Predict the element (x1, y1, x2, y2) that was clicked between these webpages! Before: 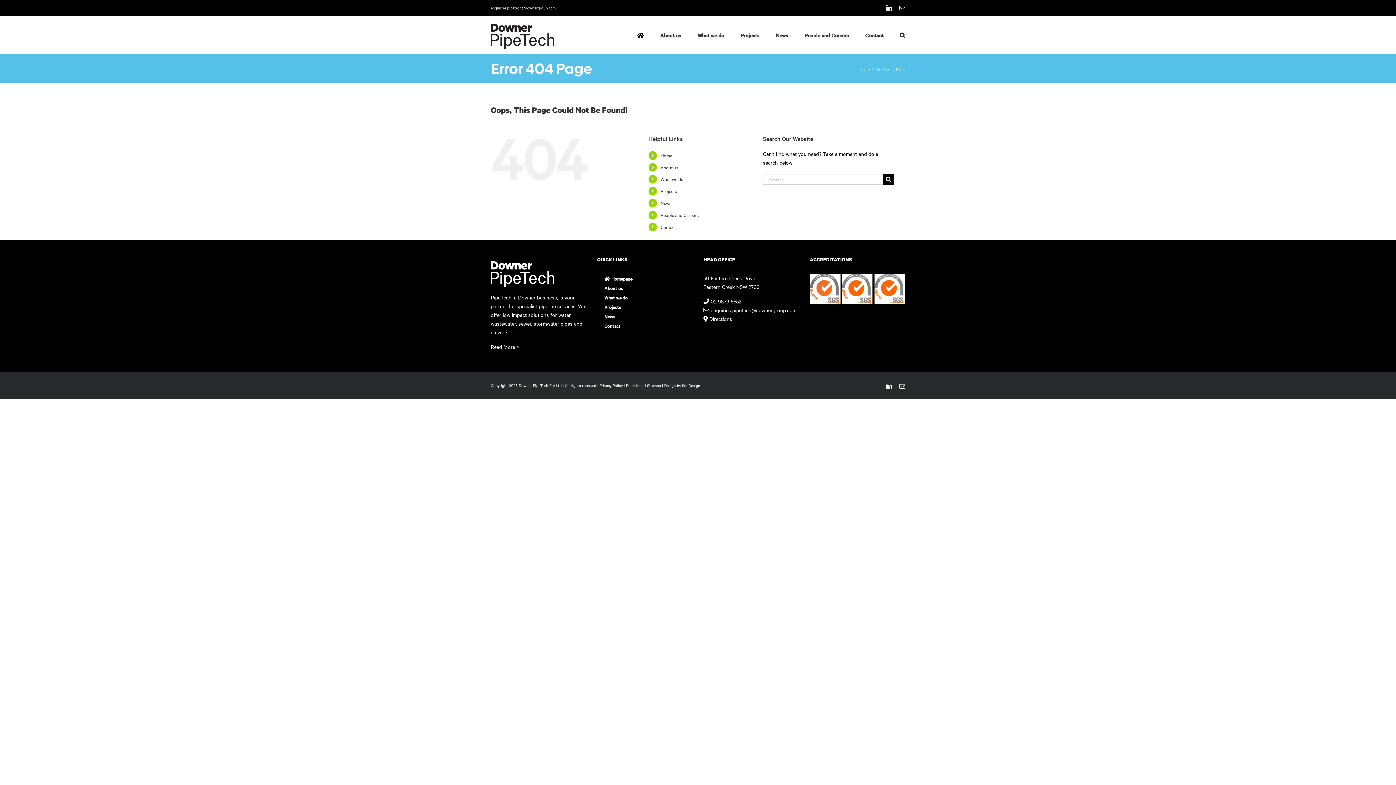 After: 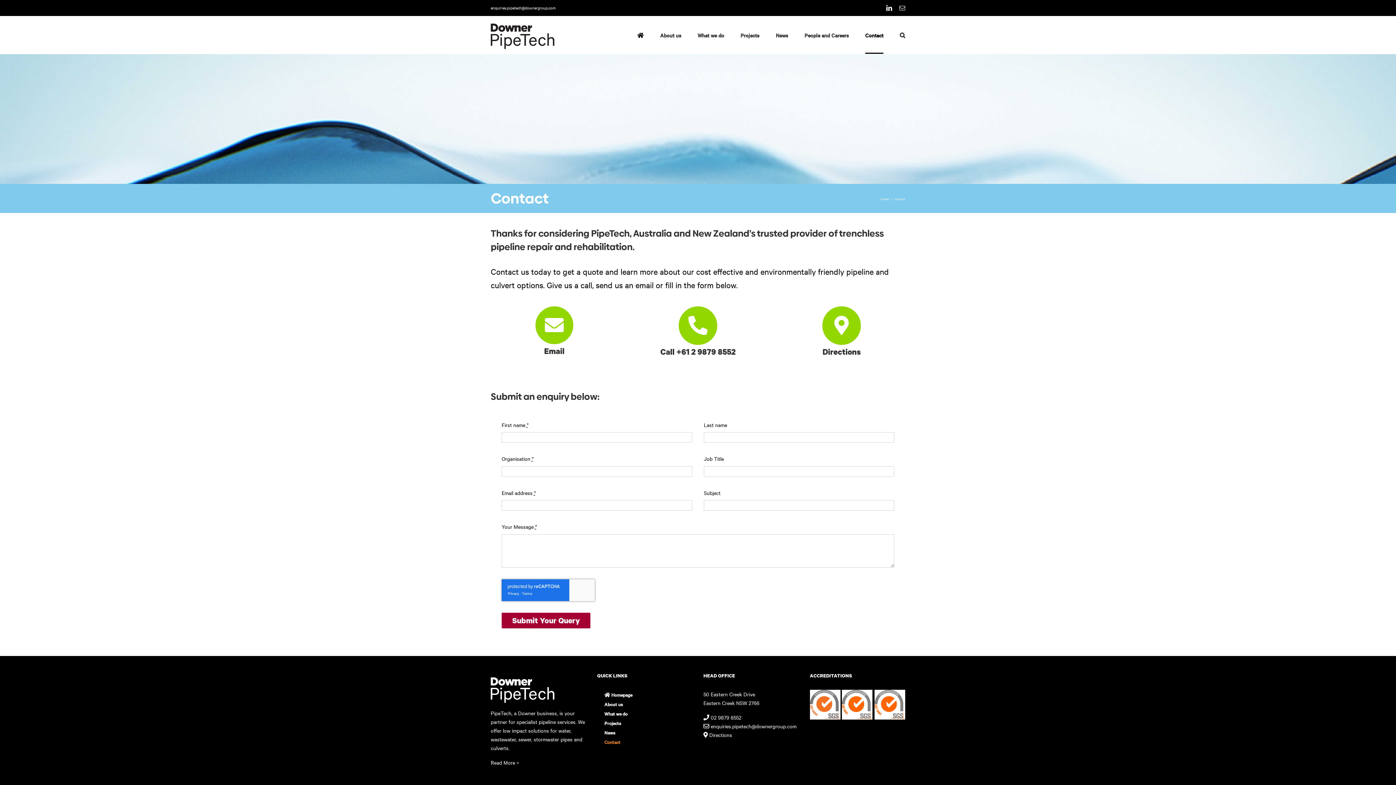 Action: bbox: (660, 223, 676, 230) label: Contact